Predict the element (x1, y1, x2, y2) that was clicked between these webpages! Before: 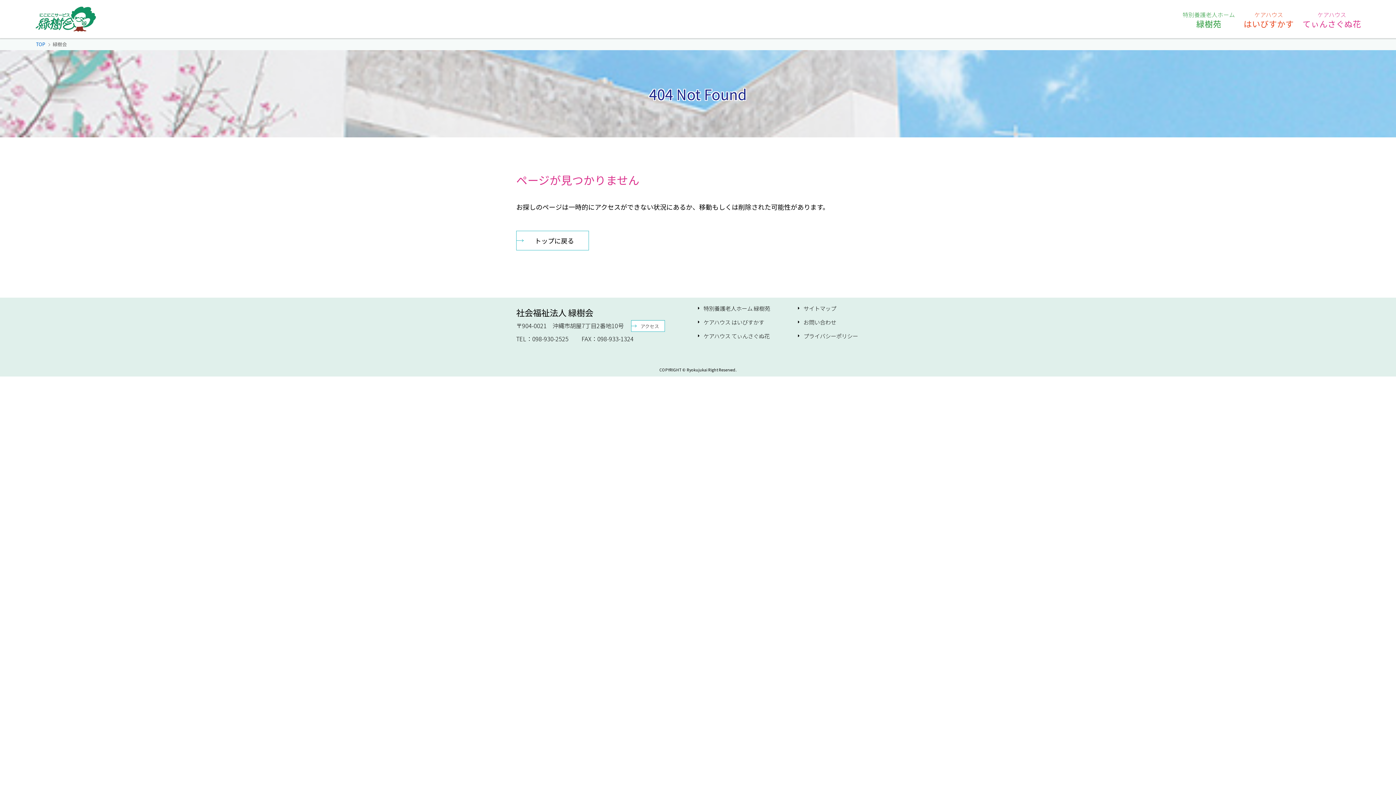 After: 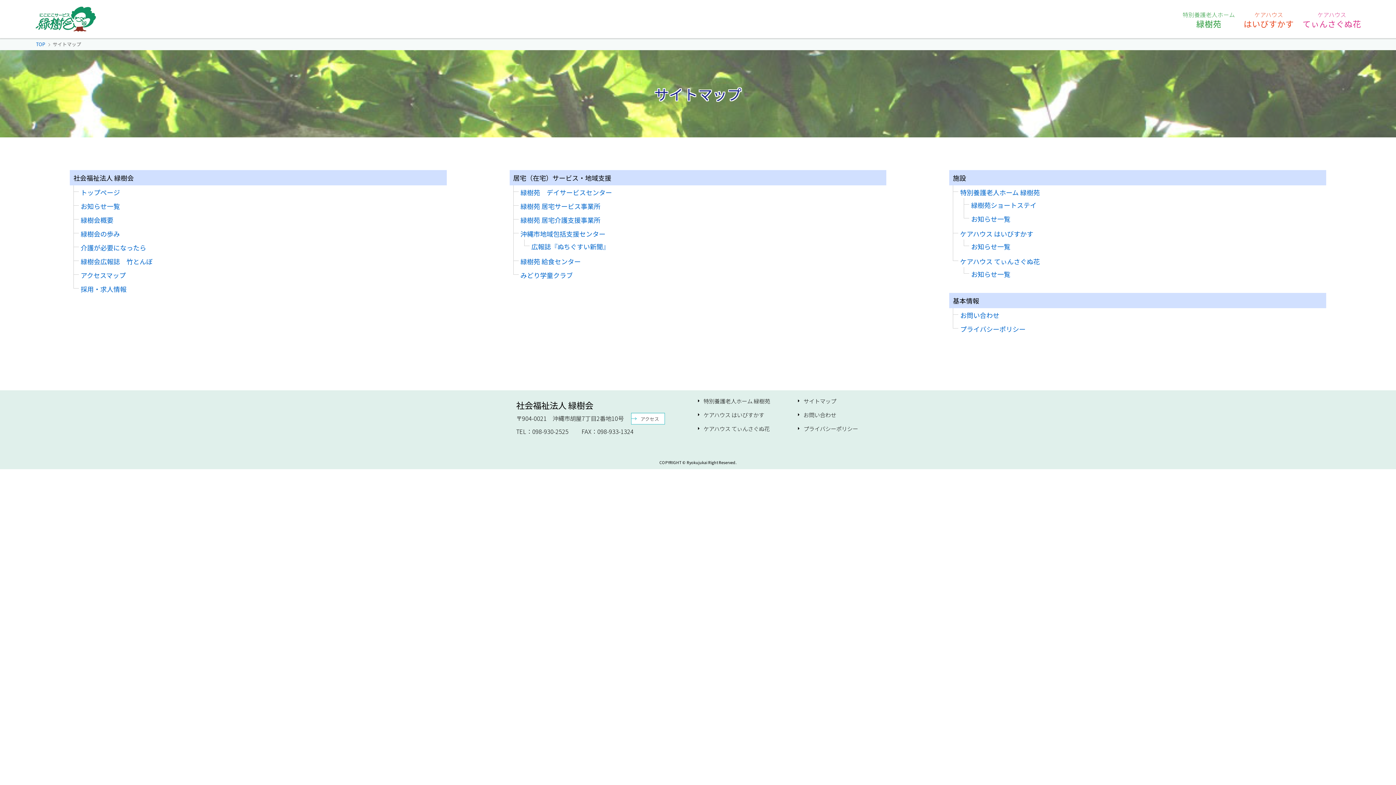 Action: bbox: (803, 305, 836, 311) label: サイトマップ